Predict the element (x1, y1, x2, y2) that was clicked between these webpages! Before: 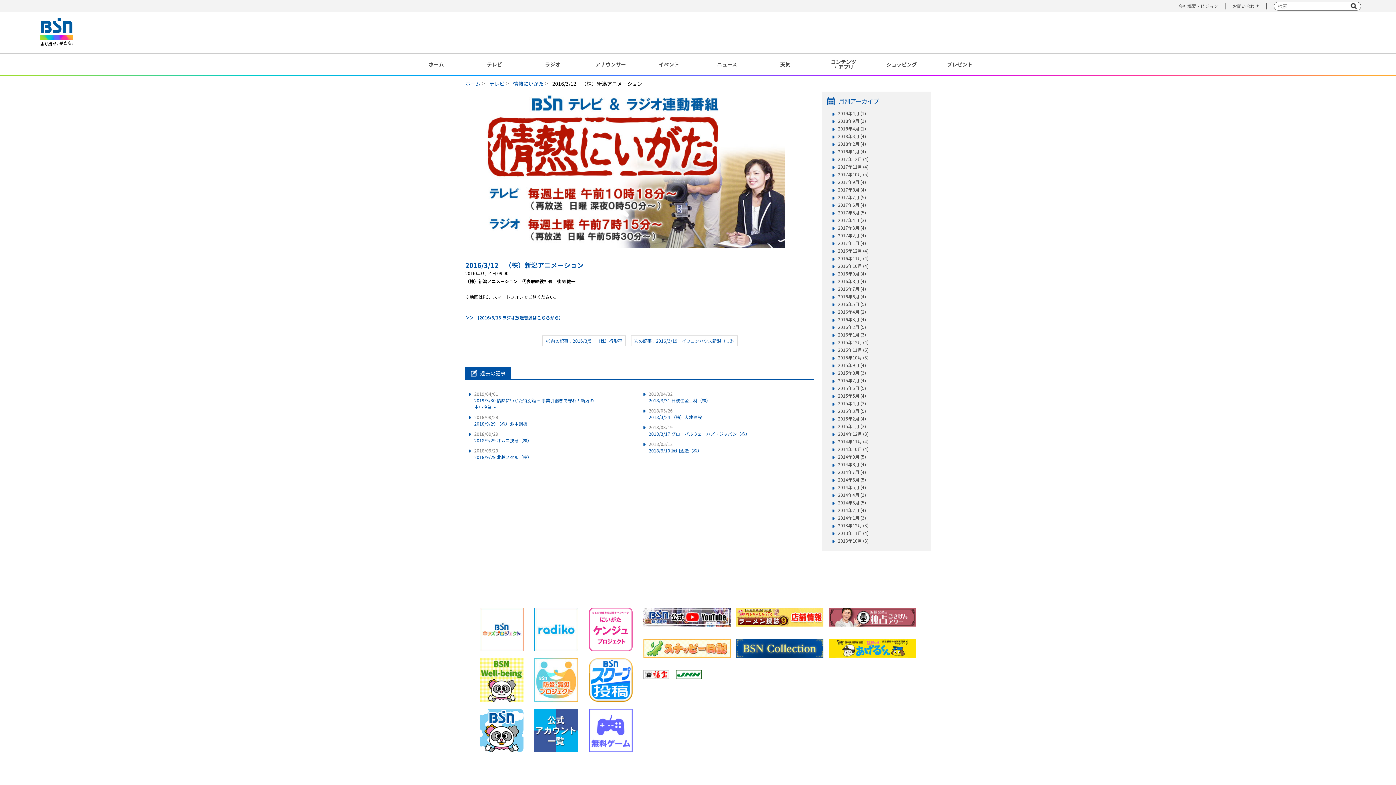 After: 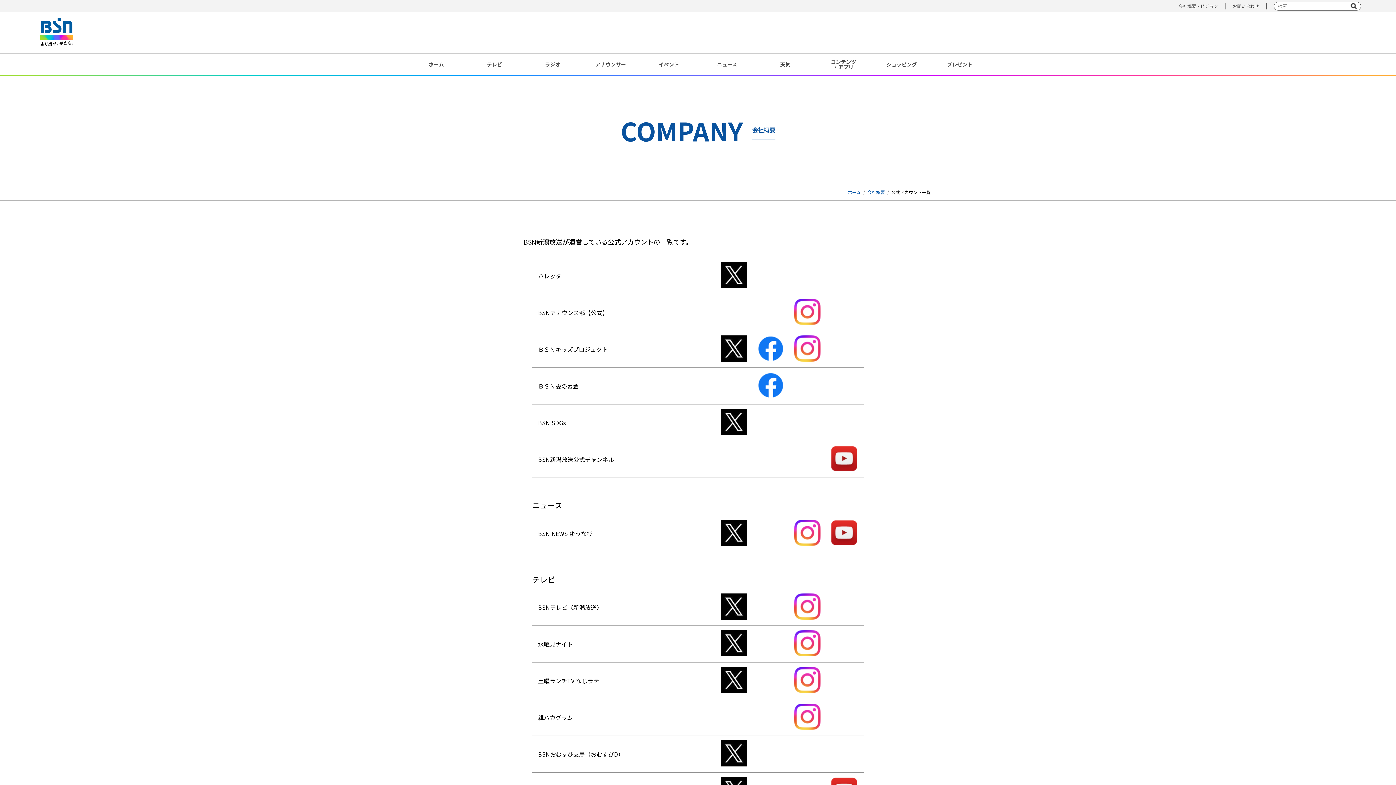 Action: bbox: (534, 747, 578, 753)